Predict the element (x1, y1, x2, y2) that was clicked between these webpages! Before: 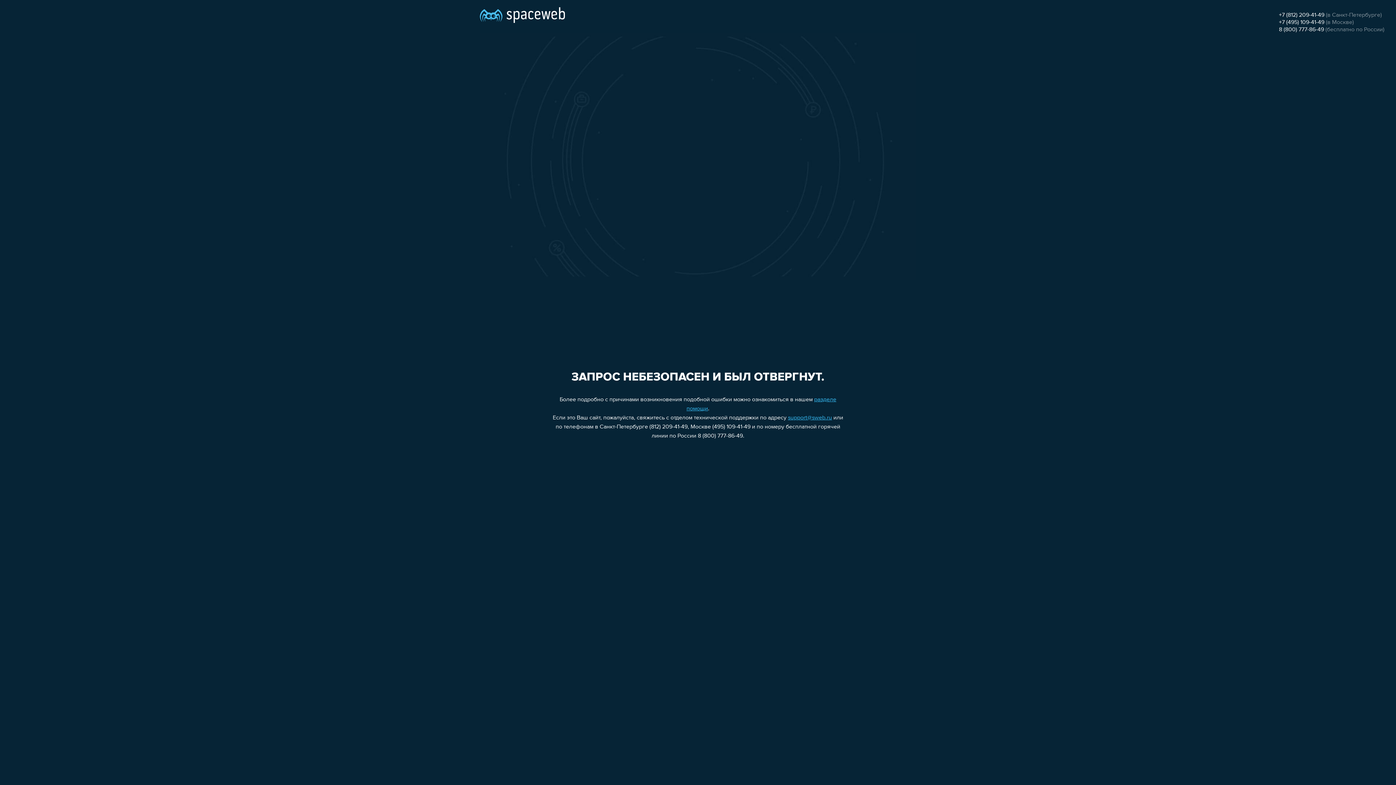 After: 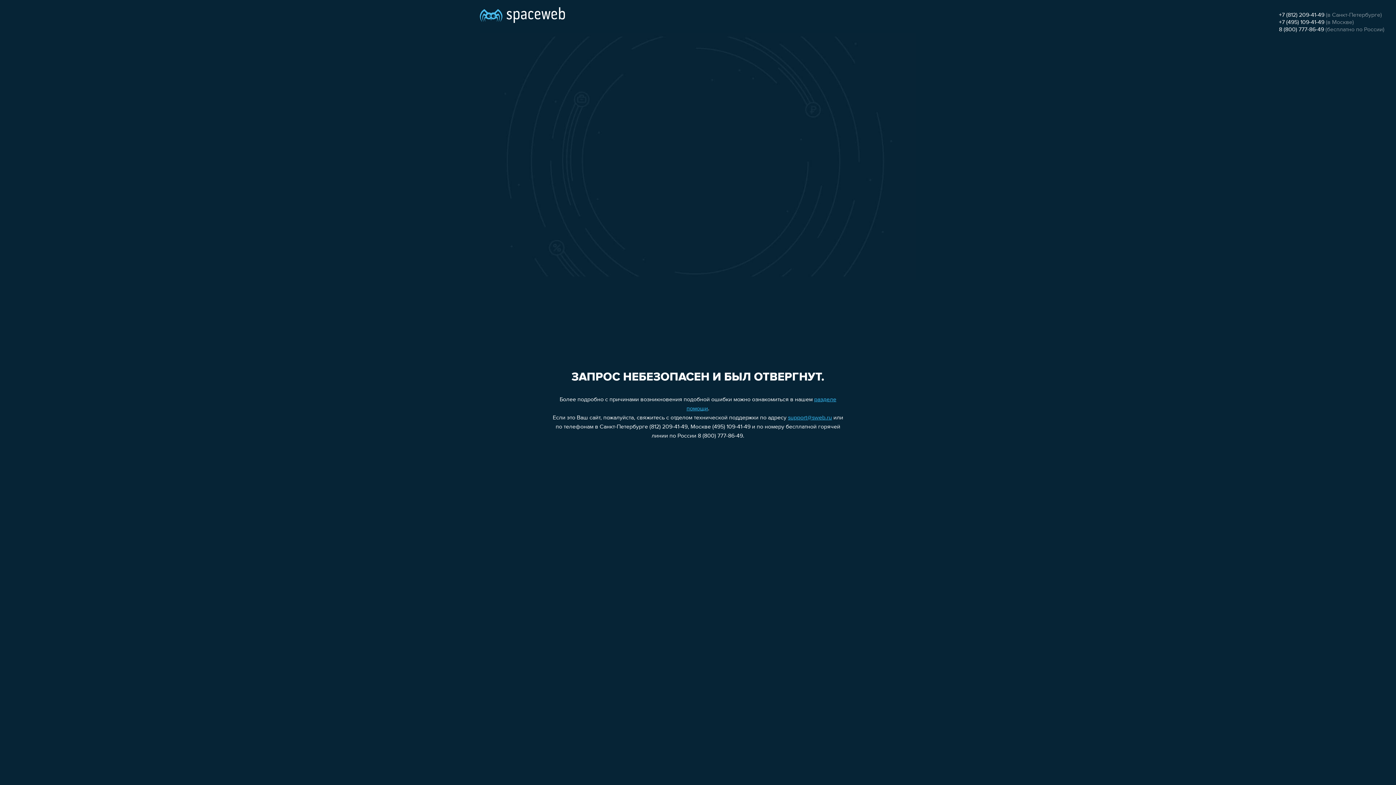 Action: label: support@sweb.ru bbox: (788, 415, 832, 421)